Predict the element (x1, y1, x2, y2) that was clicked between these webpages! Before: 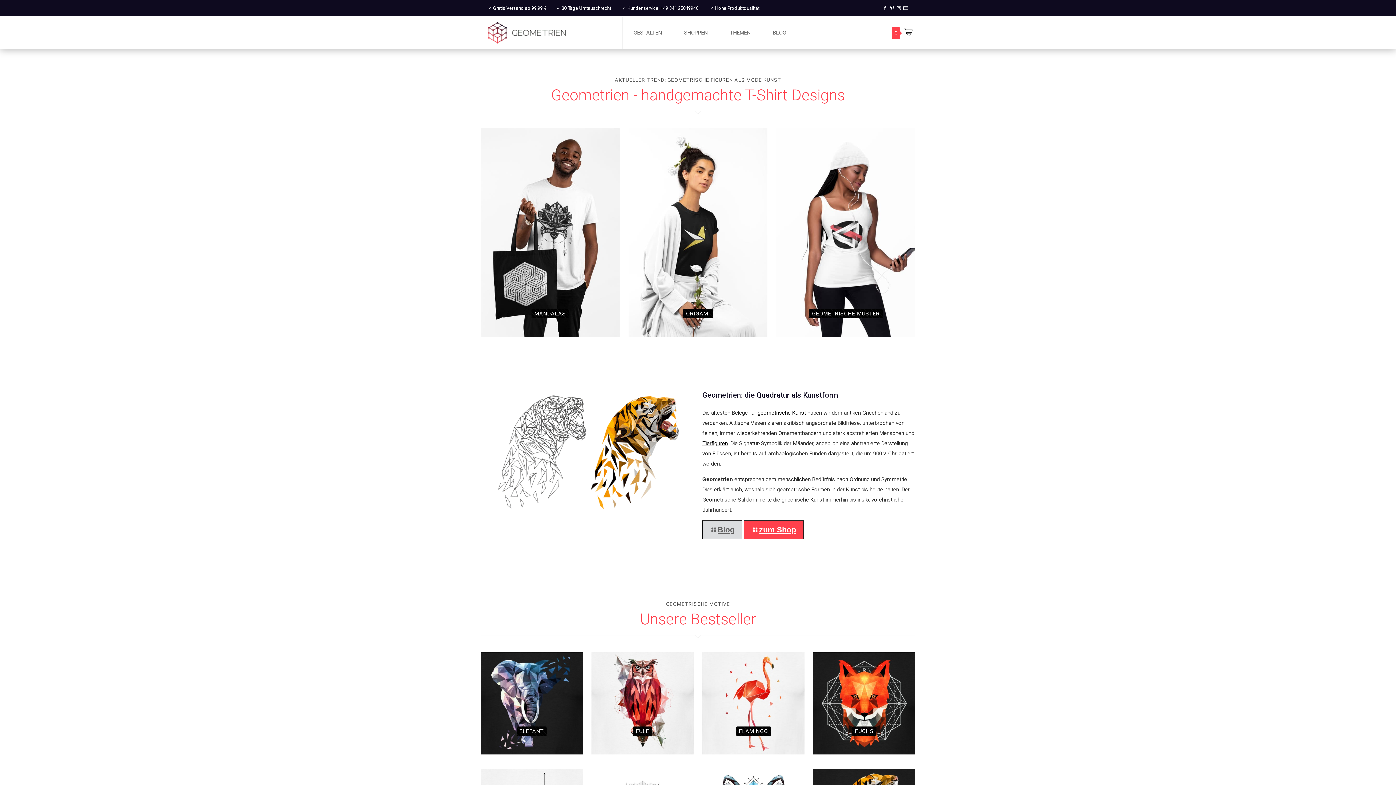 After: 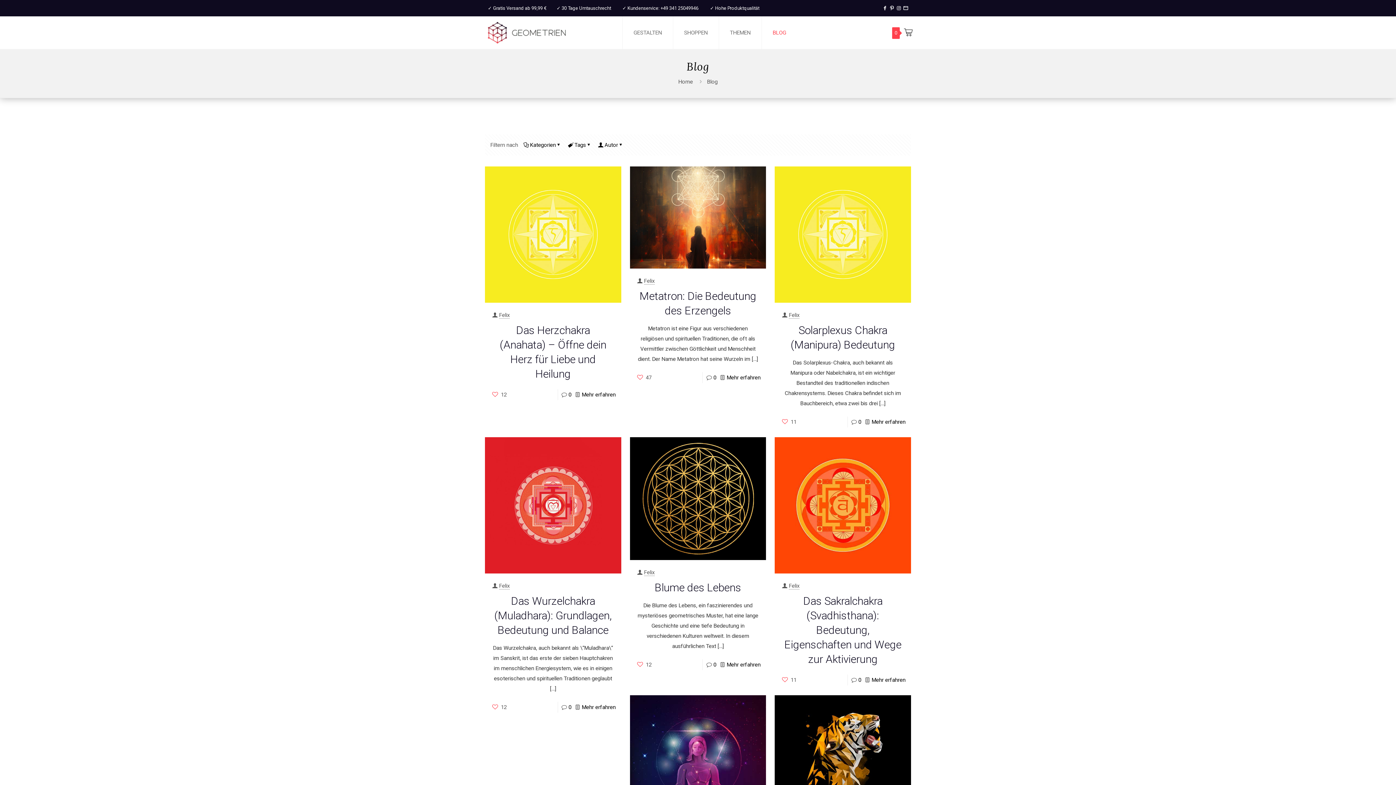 Action: bbox: (702, 520, 742, 539) label: Blog